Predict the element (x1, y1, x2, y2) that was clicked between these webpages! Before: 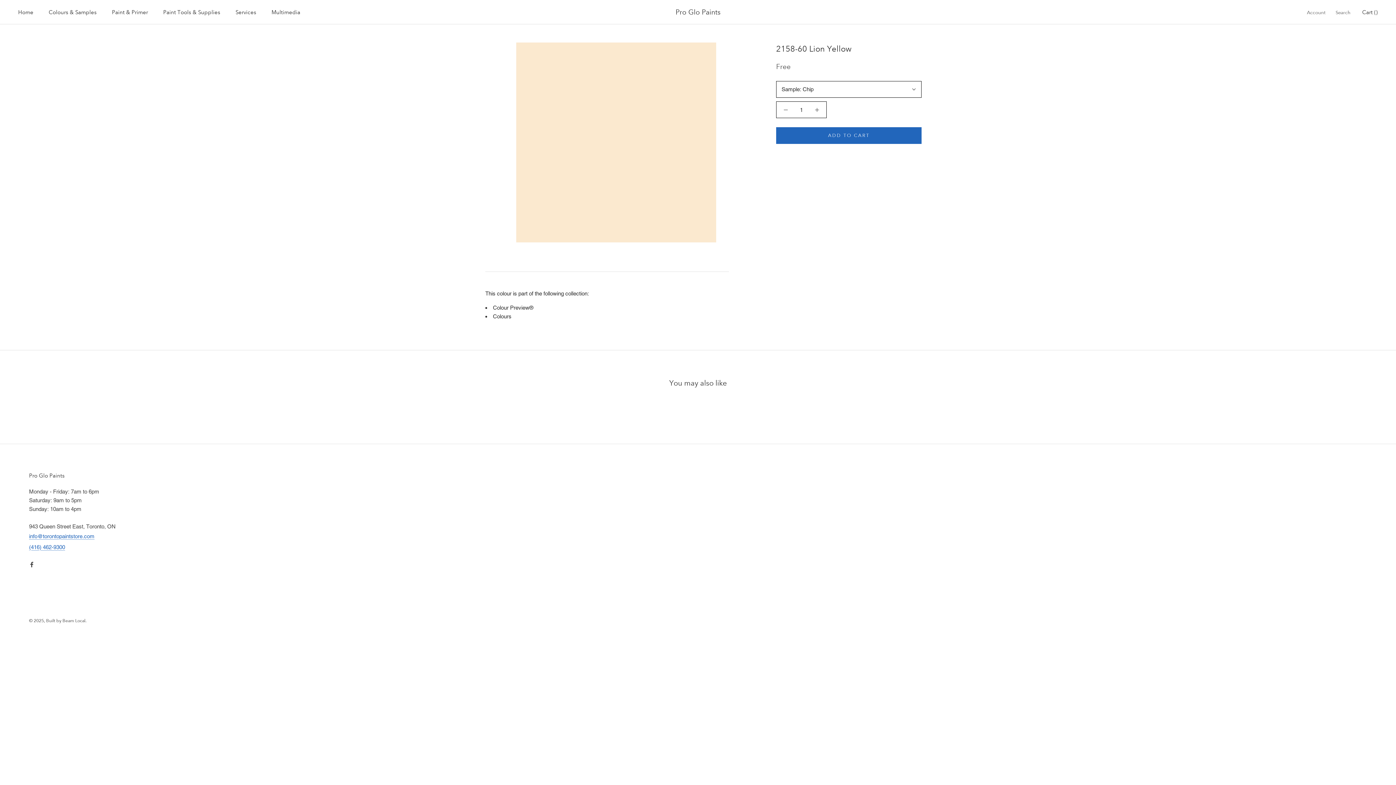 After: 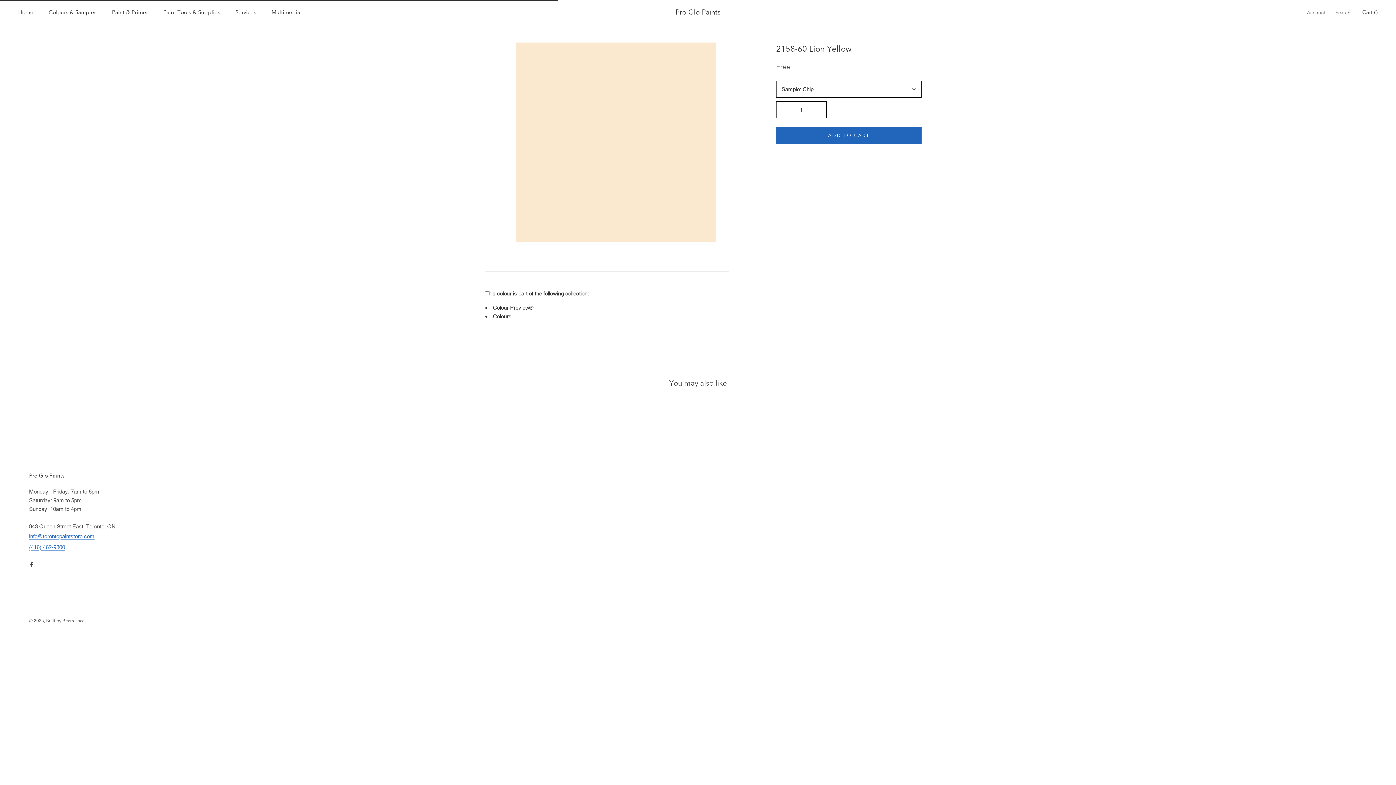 Action: label: ADD TO CART bbox: (776, 127, 921, 144)